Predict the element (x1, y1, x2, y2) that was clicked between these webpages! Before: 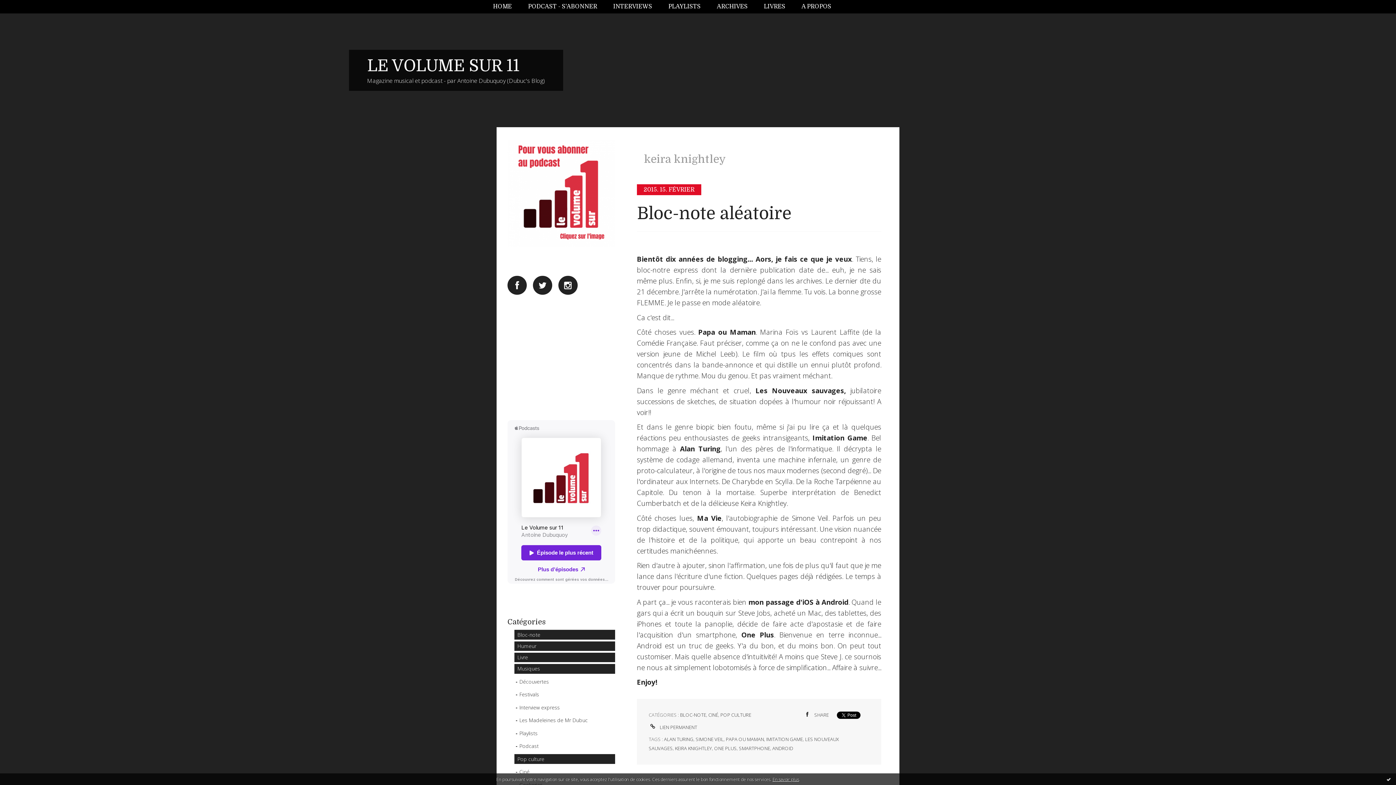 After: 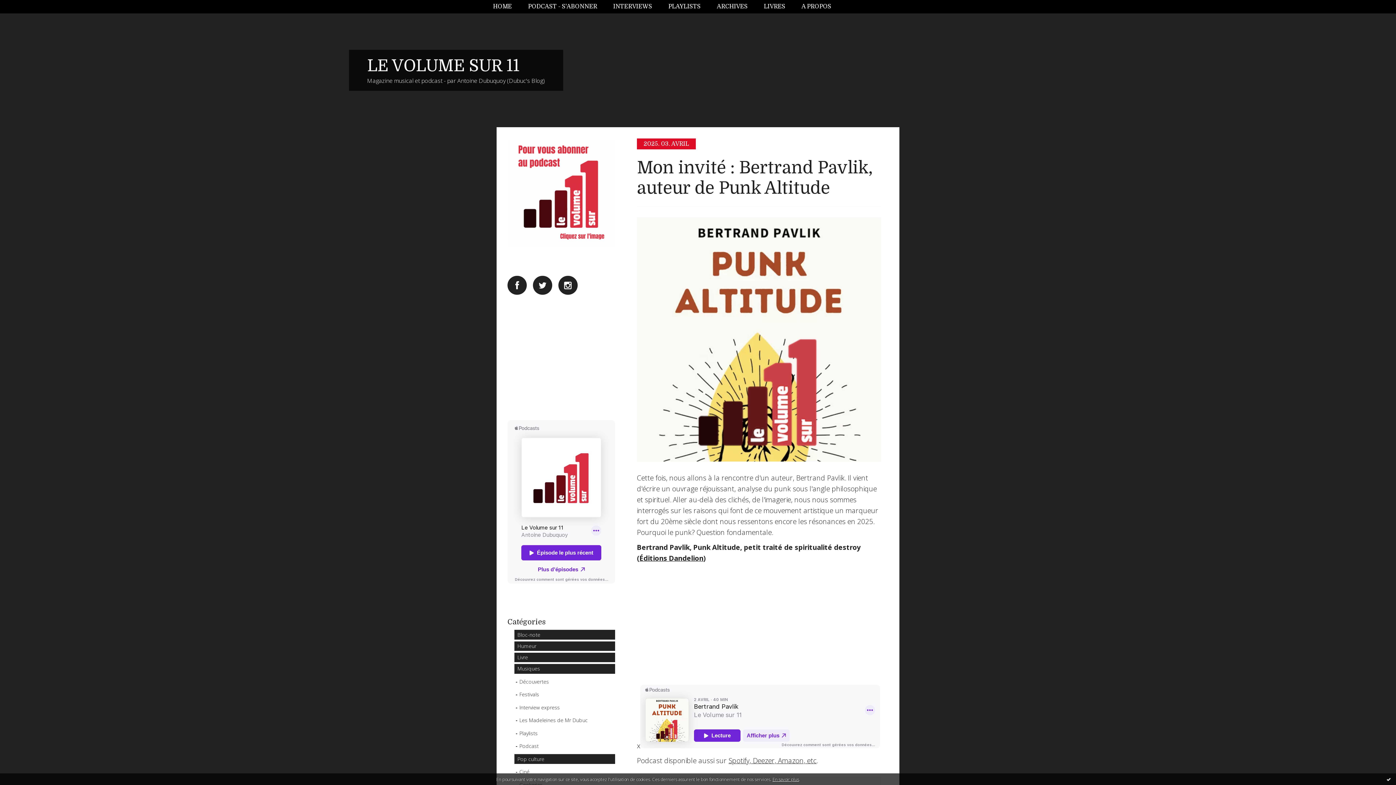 Action: label: LE VOLUME SUR 11 bbox: (367, 56, 519, 75)